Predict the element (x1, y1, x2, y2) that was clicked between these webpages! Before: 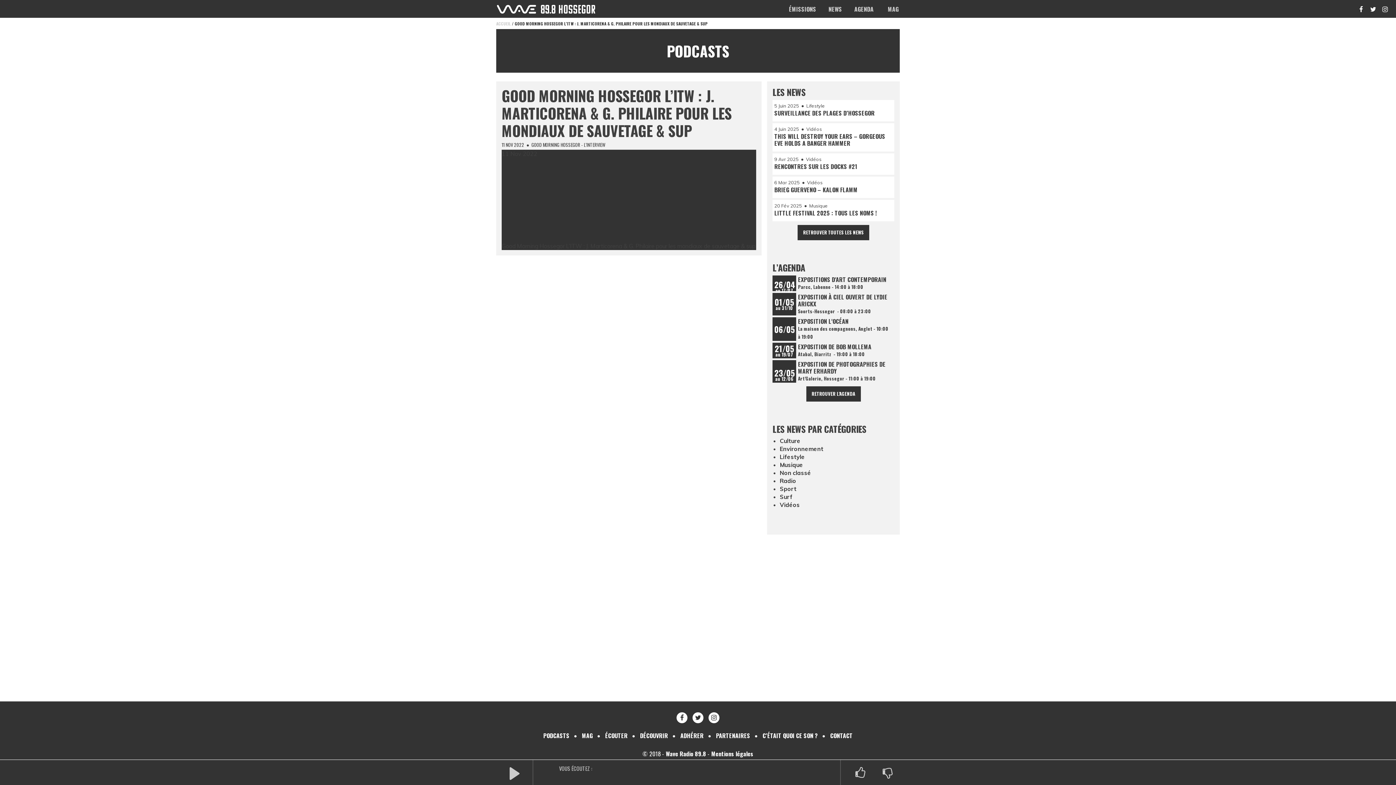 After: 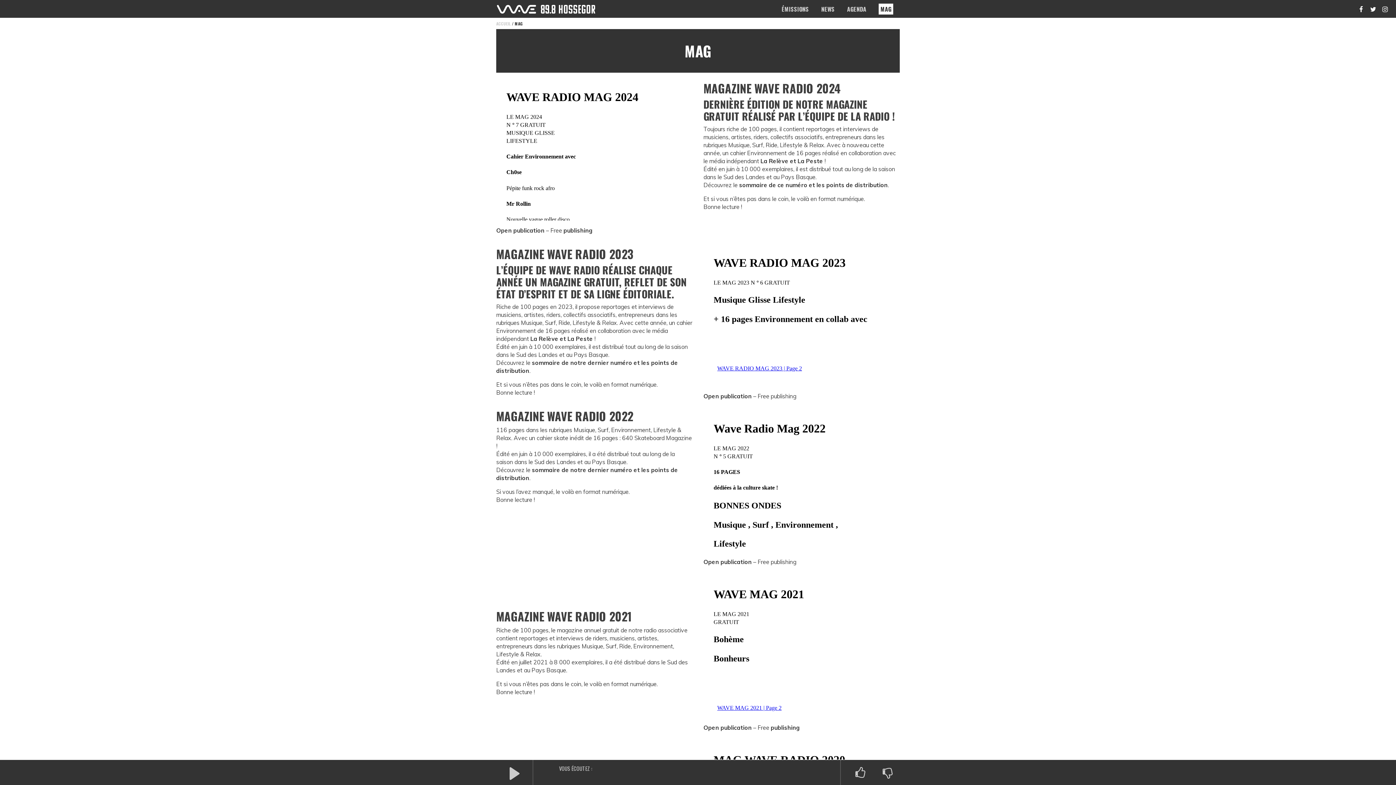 Action: label: MAG bbox: (580, 731, 594, 740)